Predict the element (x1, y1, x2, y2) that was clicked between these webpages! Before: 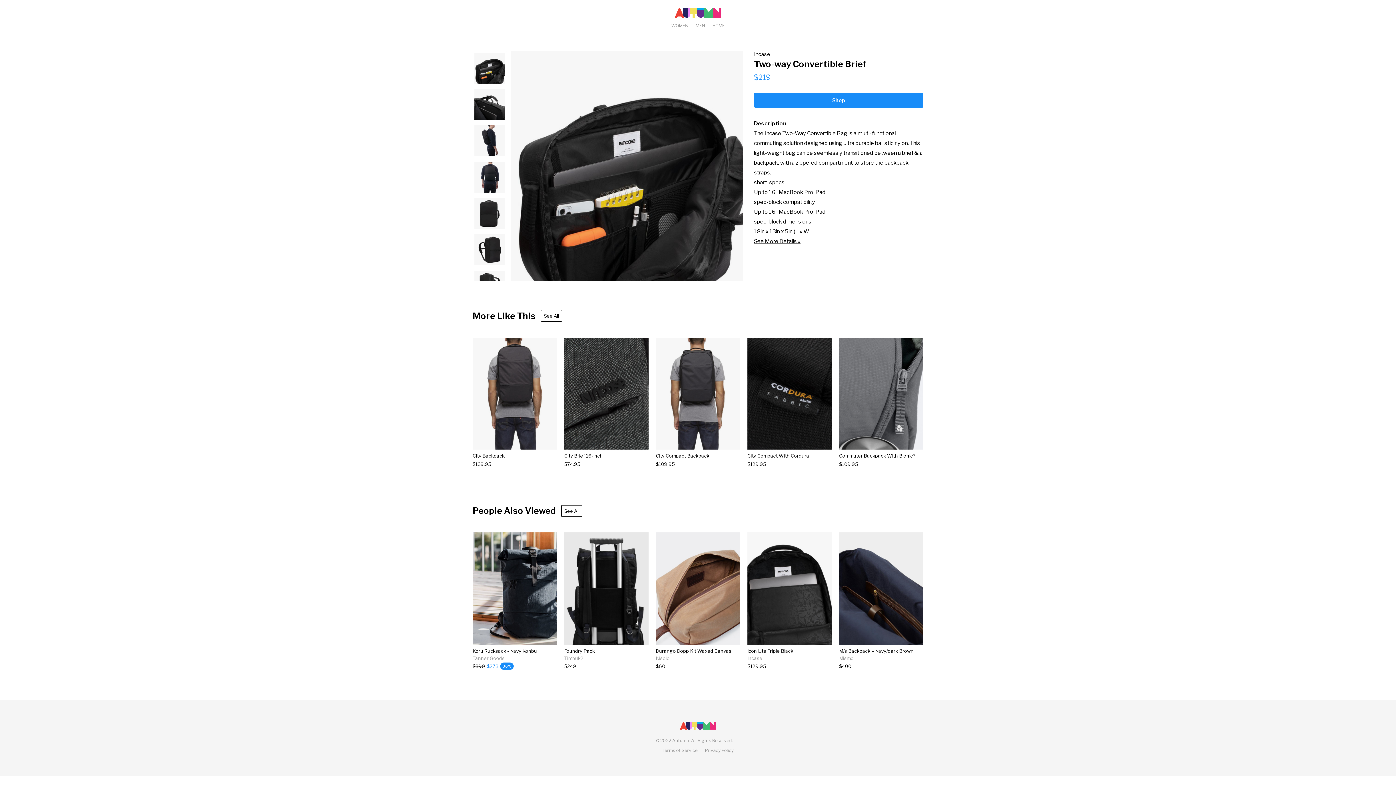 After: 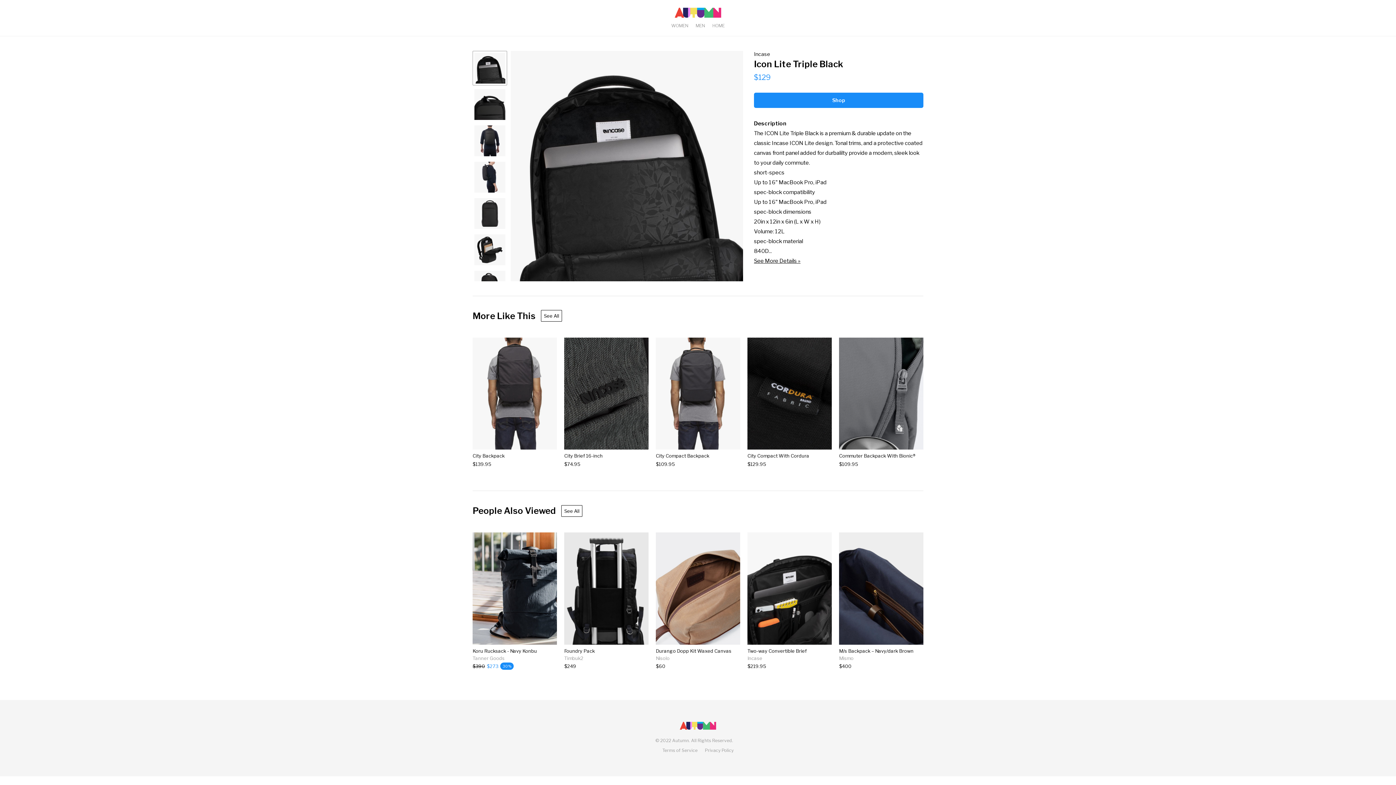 Action: bbox: (747, 662, 793, 671) label: Icon Lite Triple Black